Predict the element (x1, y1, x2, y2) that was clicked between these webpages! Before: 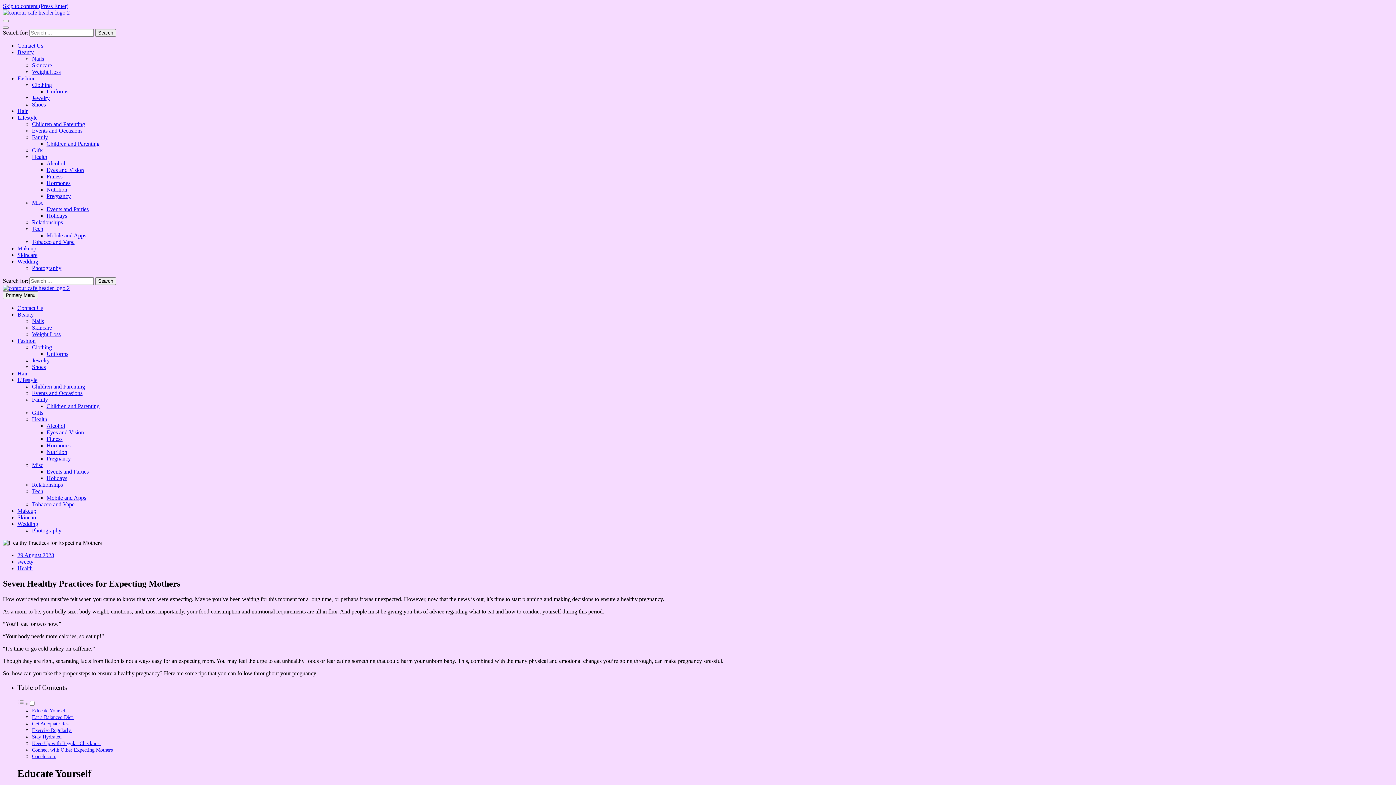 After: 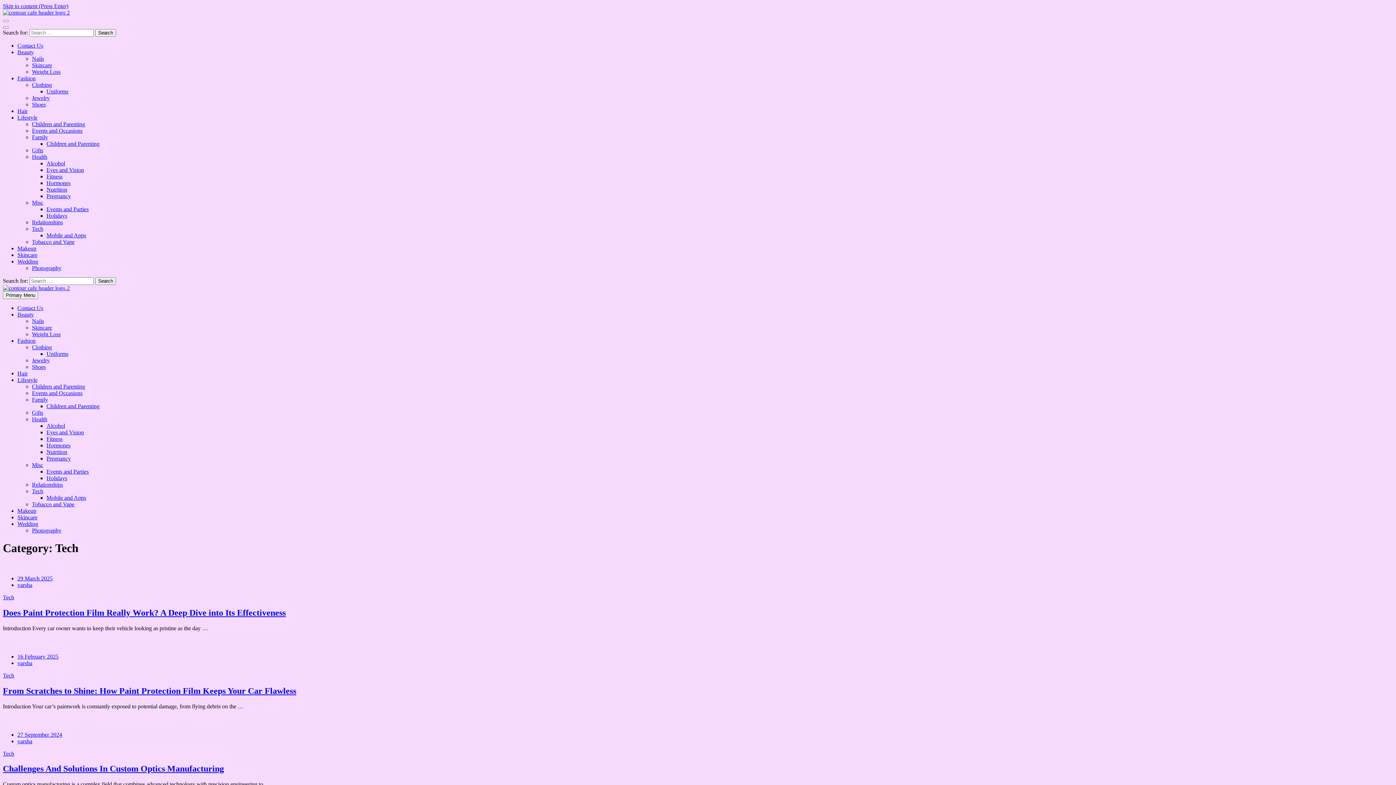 Action: label: Tech bbox: (32, 488, 43, 494)